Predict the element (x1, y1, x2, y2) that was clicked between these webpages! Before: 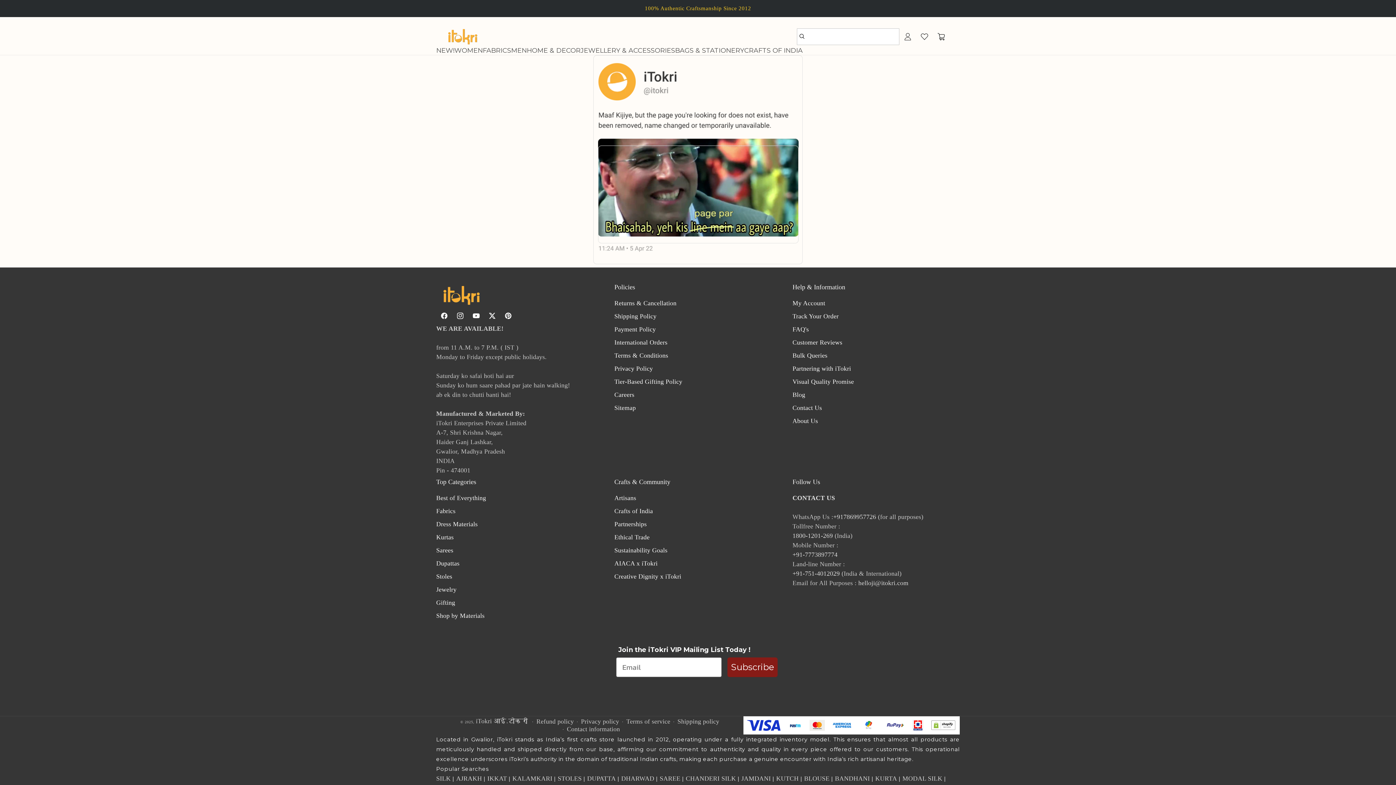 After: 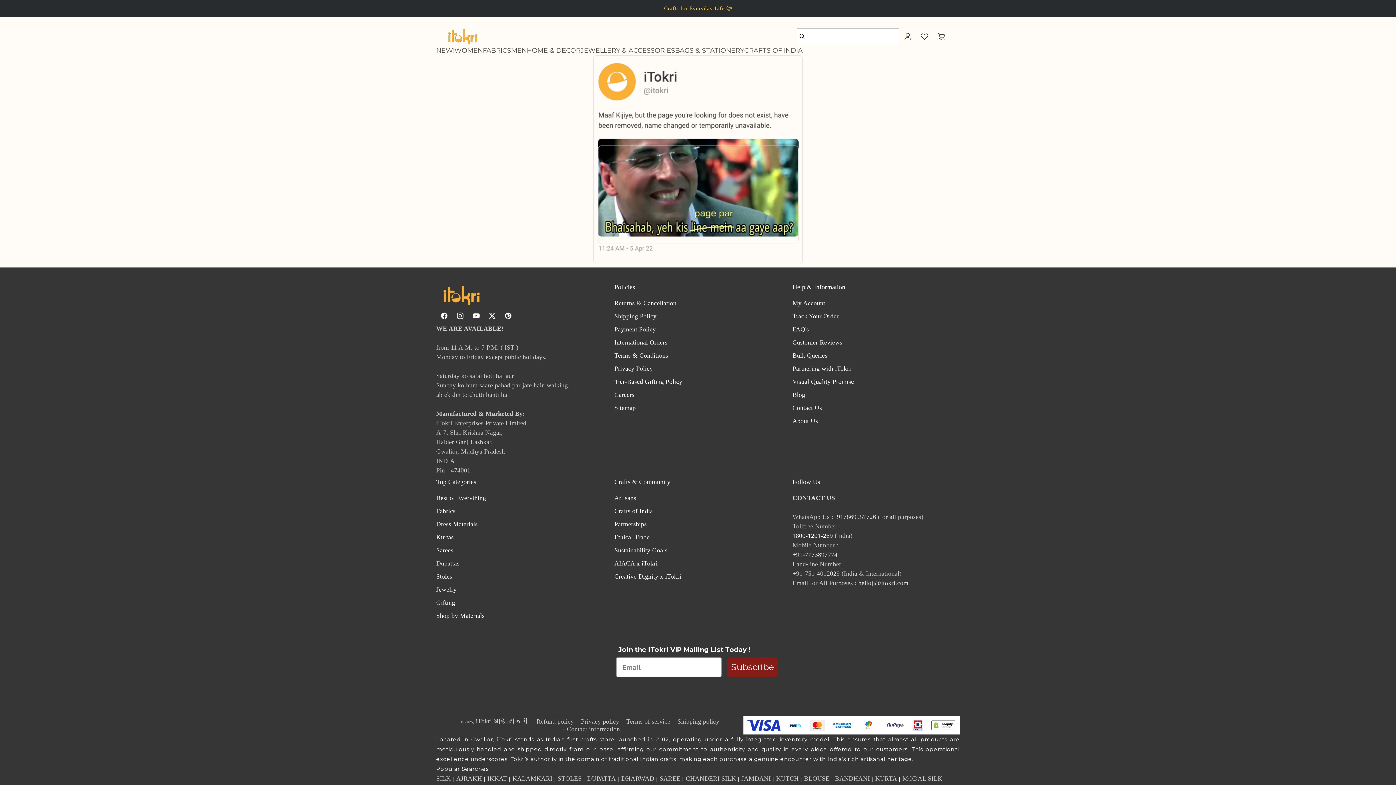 Action: label: 1800-1201-269 bbox: (792, 532, 833, 539)